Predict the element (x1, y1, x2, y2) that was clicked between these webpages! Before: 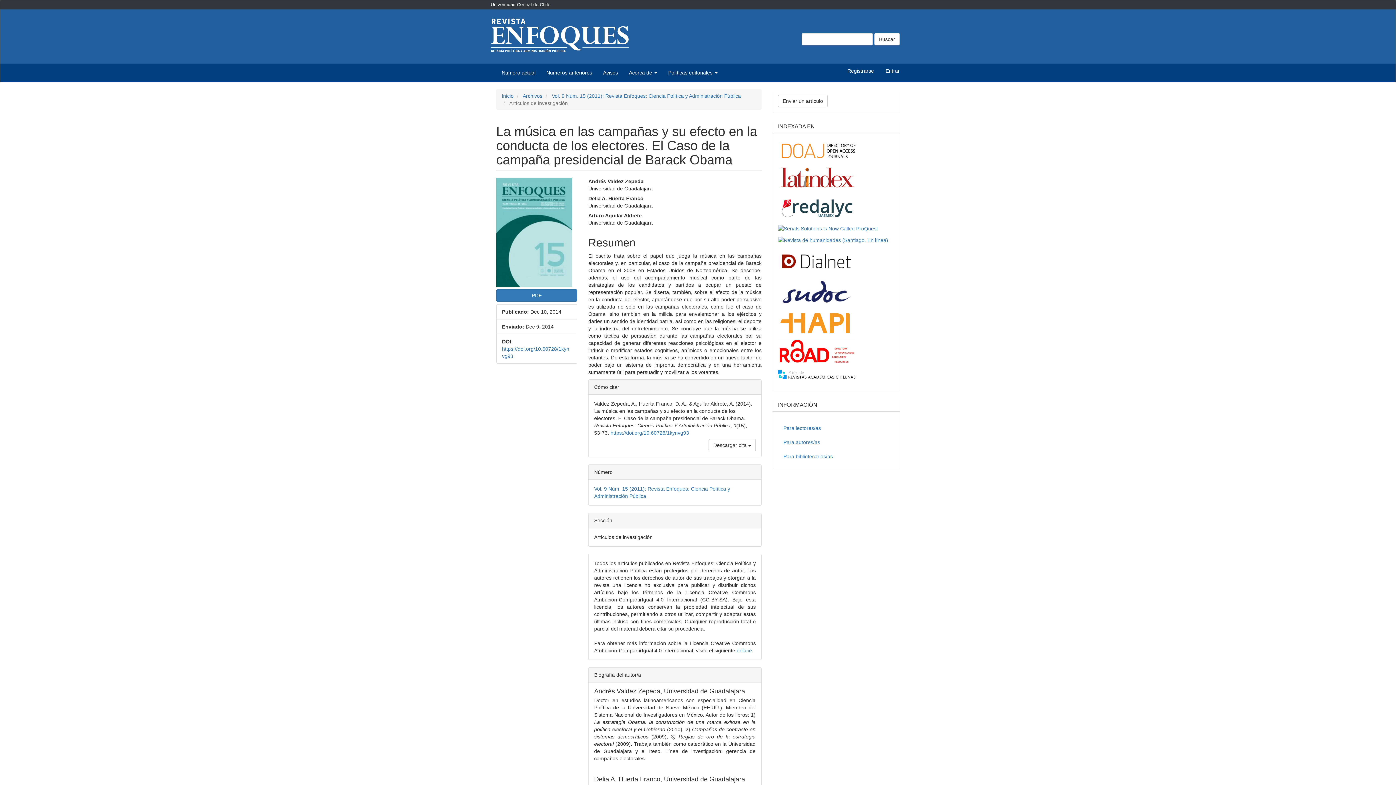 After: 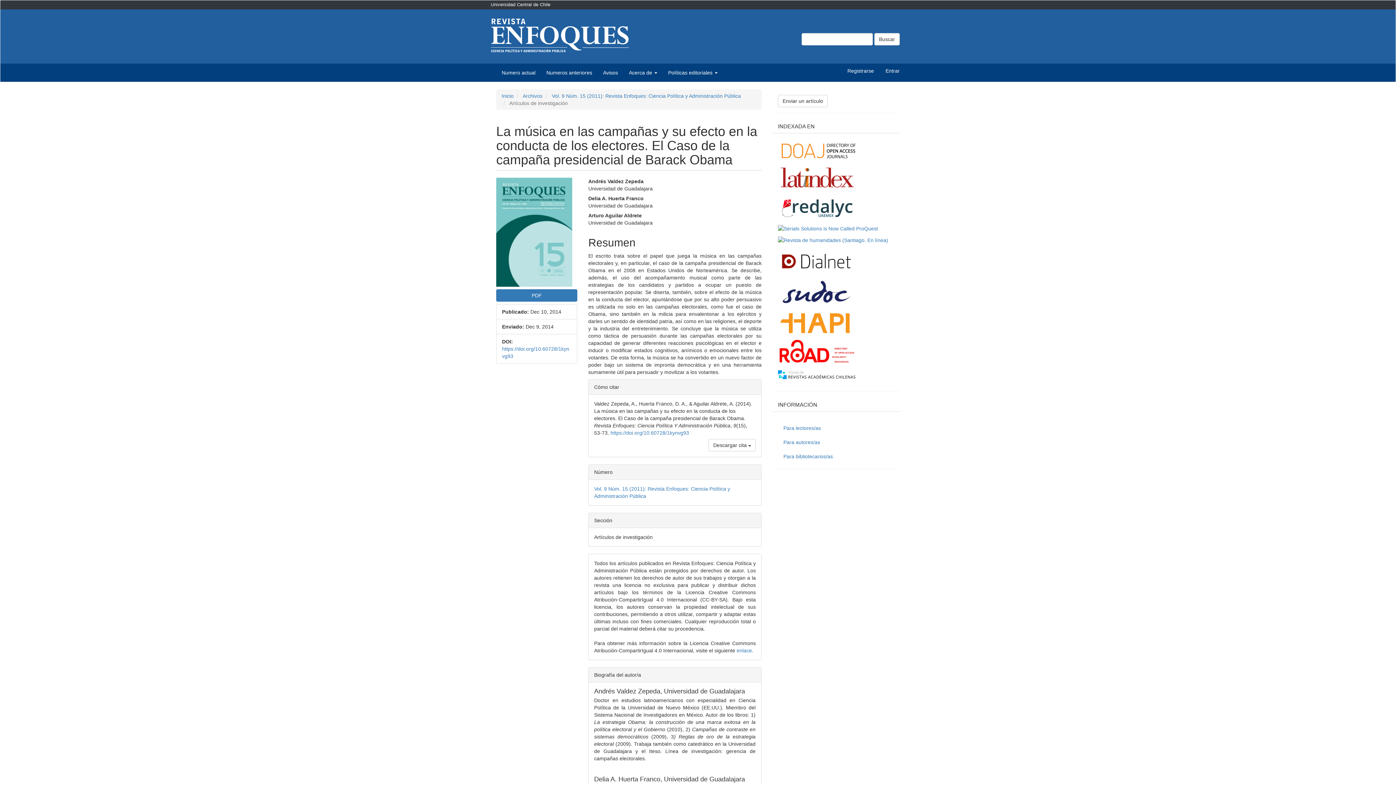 Action: label: https://doi.org/10.60728/1kynvg93 bbox: (610, 430, 689, 436)